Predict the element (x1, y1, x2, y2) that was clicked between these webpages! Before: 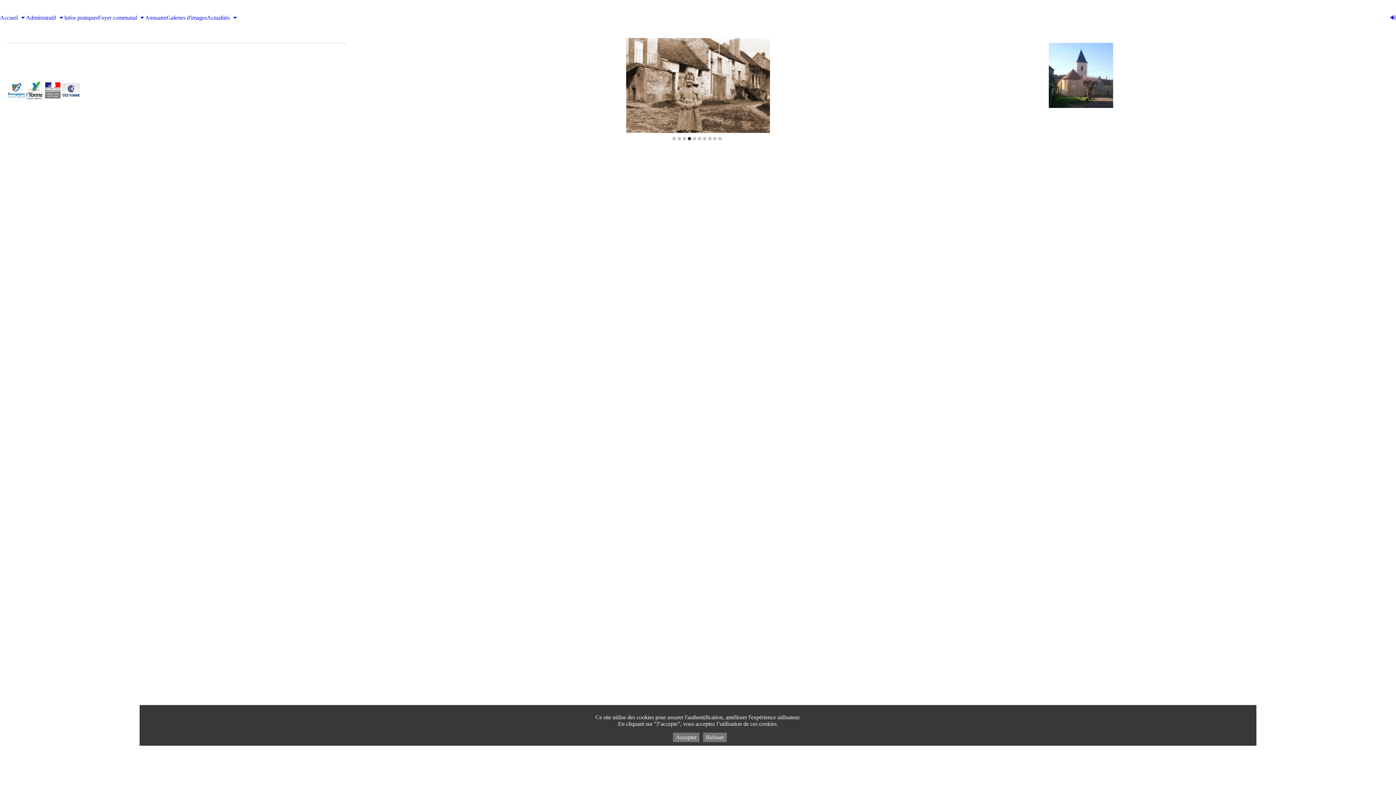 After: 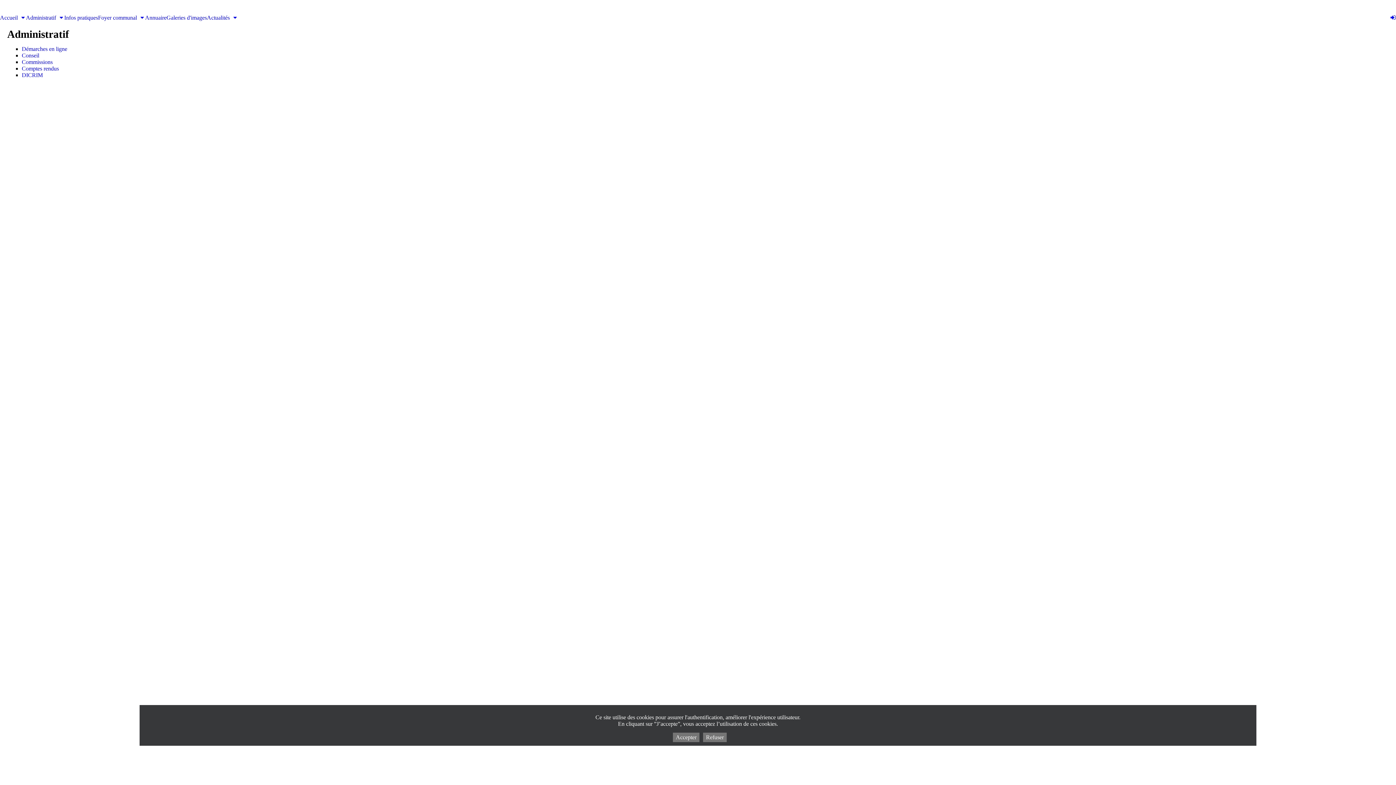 Action: label: Administratif bbox: (25, 14, 64, 21)